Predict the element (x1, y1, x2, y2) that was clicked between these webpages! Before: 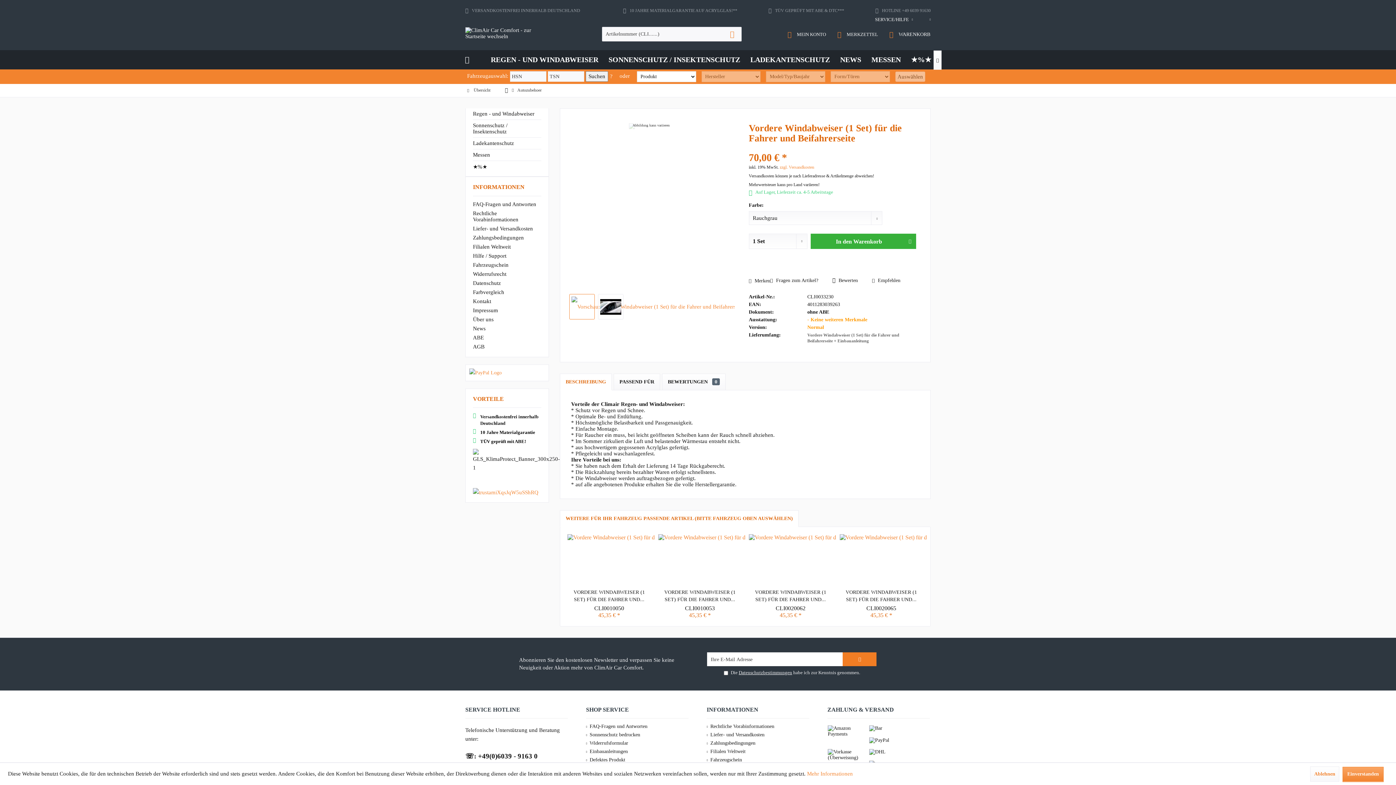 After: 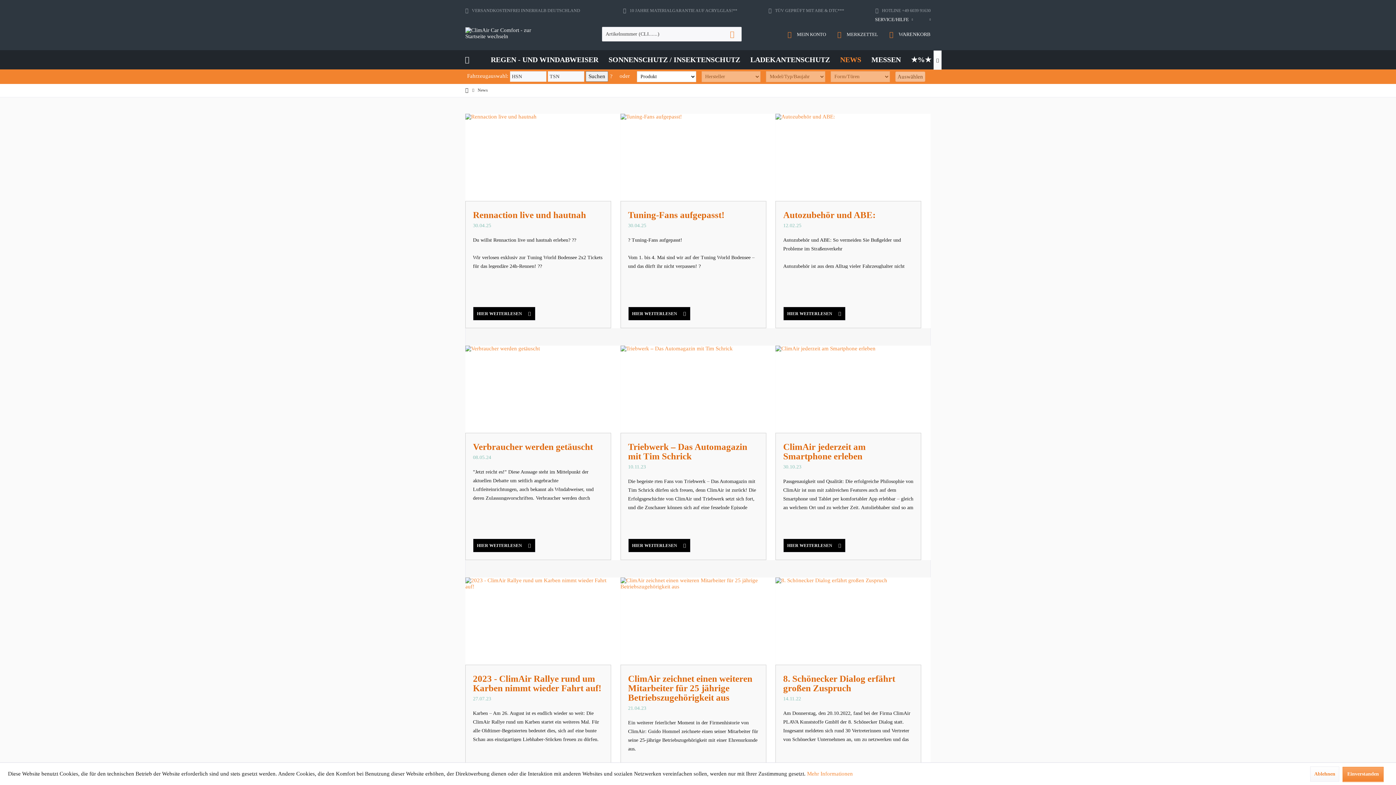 Action: bbox: (473, 324, 541, 333) label: News